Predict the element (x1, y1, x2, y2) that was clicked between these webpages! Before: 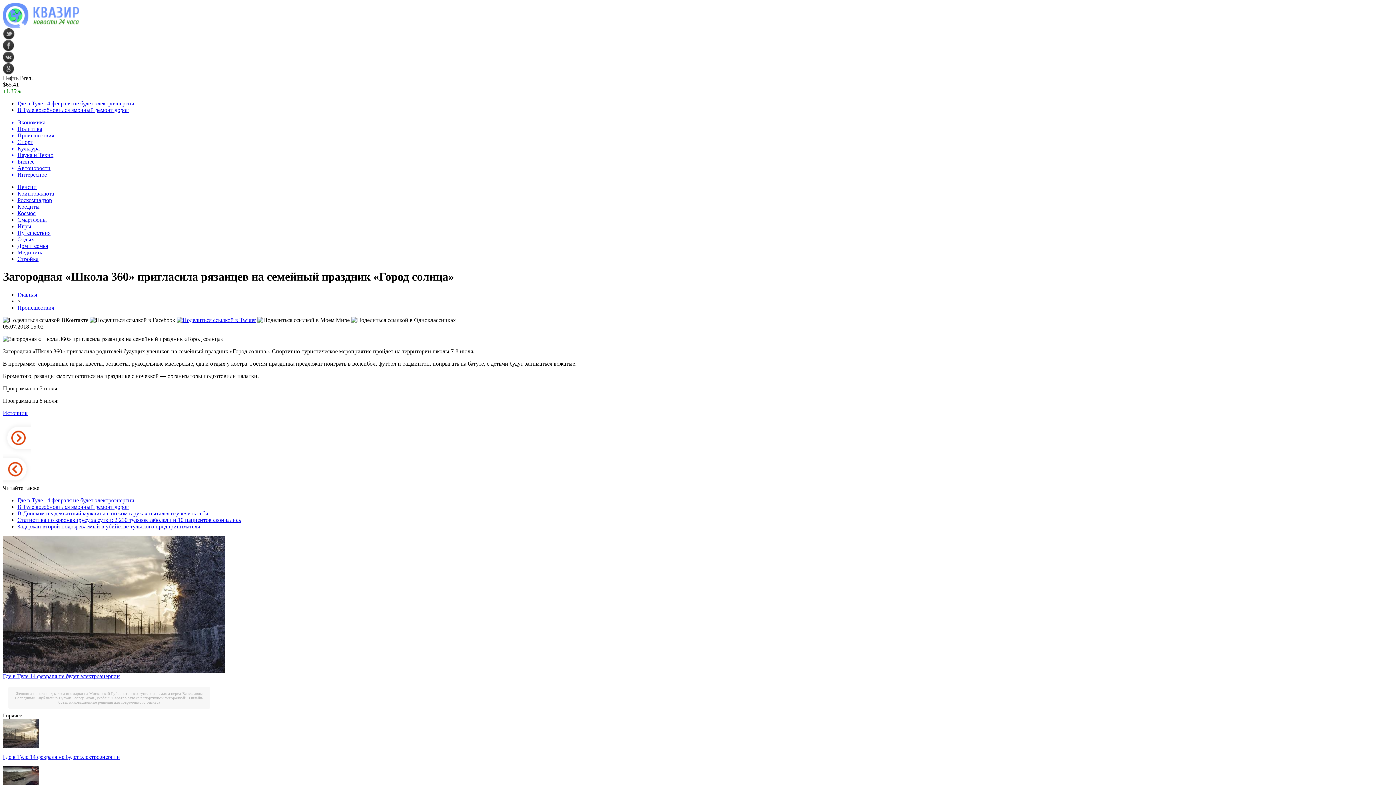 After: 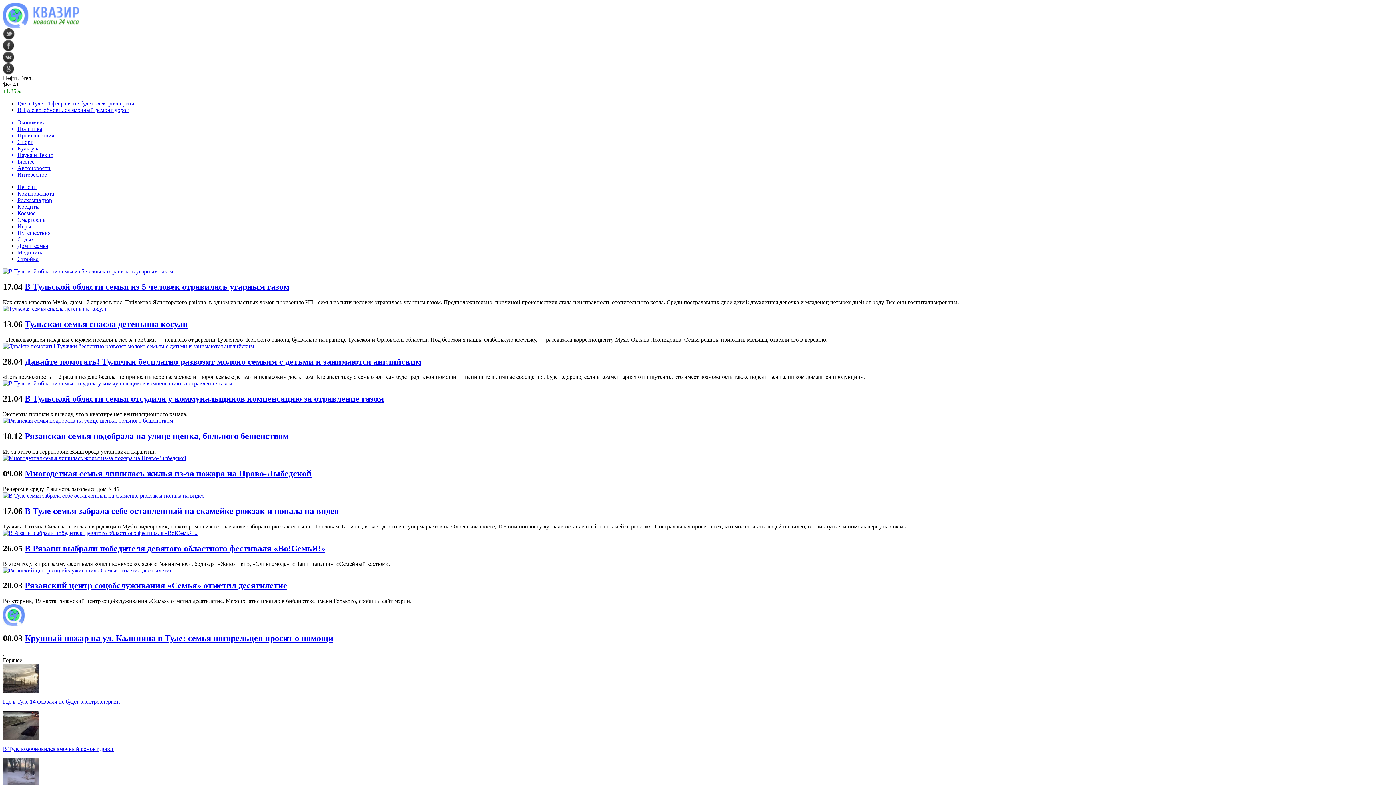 Action: label: Дом и семья bbox: (17, 242, 48, 249)